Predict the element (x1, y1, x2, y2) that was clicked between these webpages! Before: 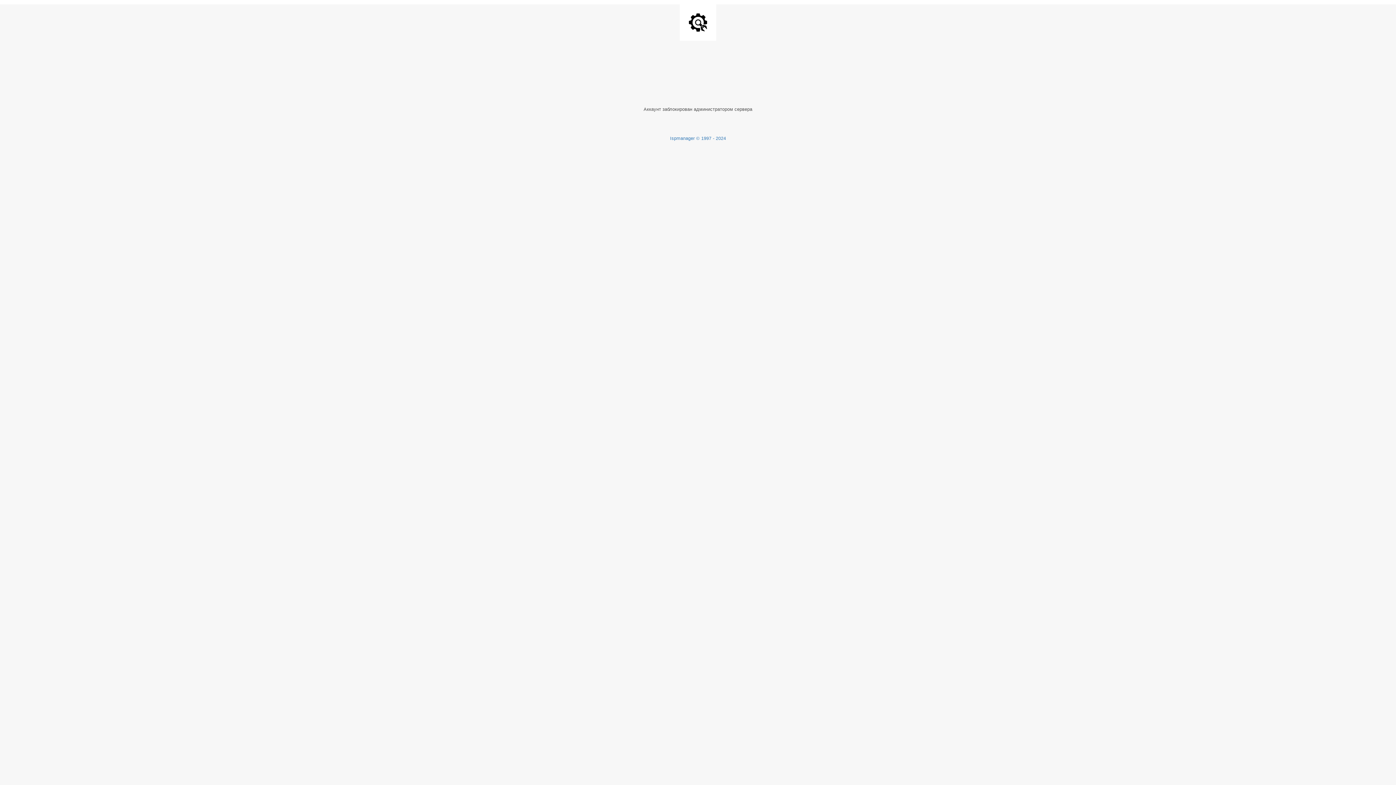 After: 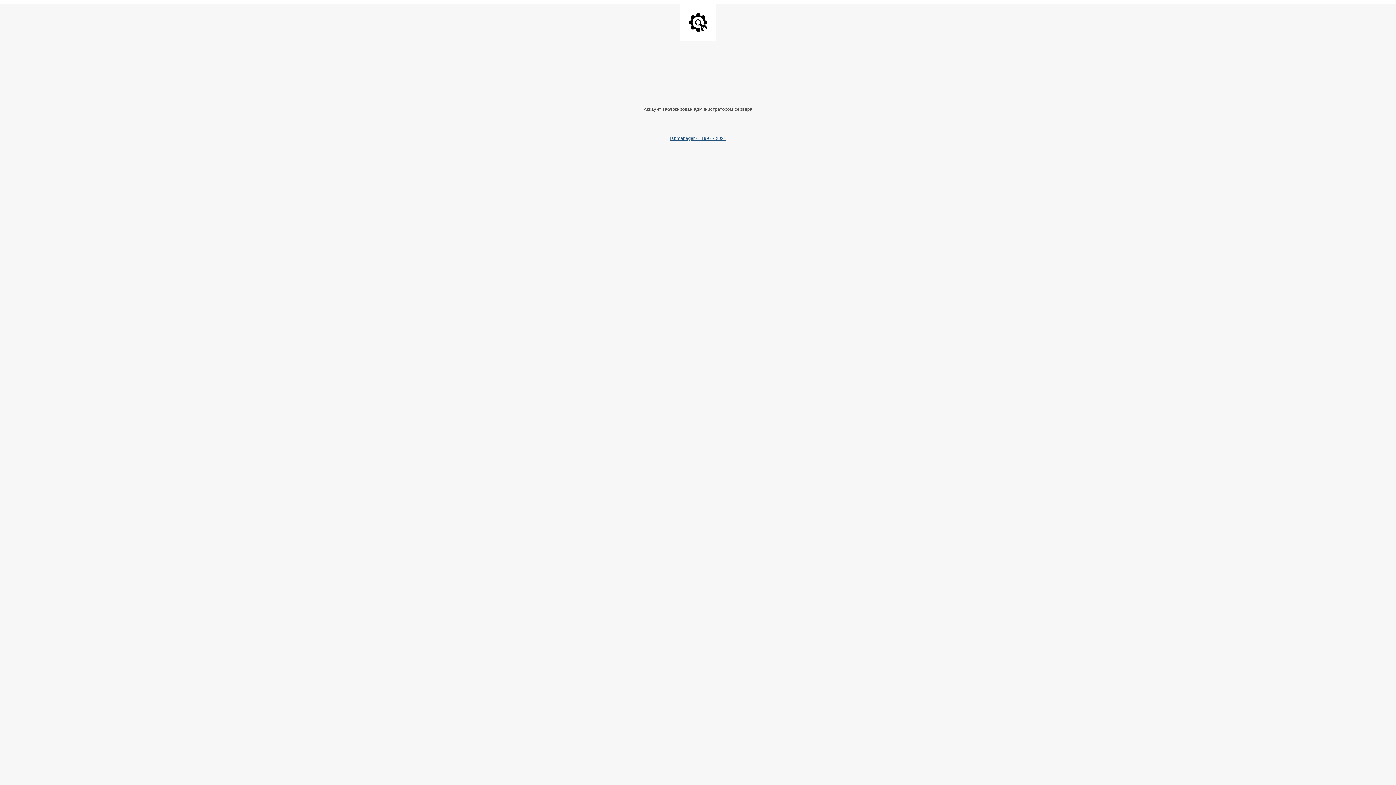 Action: label: Ispmanager © 1997 - 2024 bbox: (670, 135, 726, 141)